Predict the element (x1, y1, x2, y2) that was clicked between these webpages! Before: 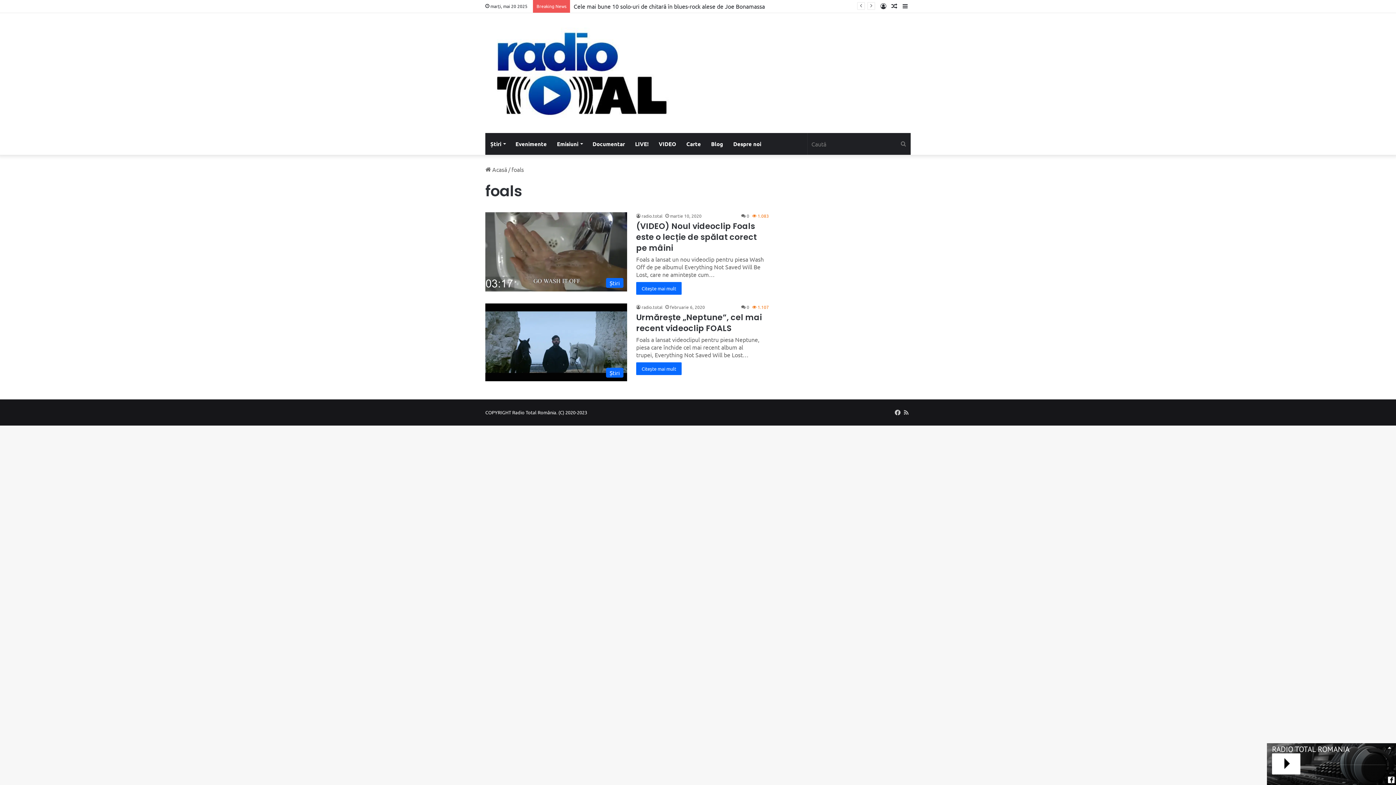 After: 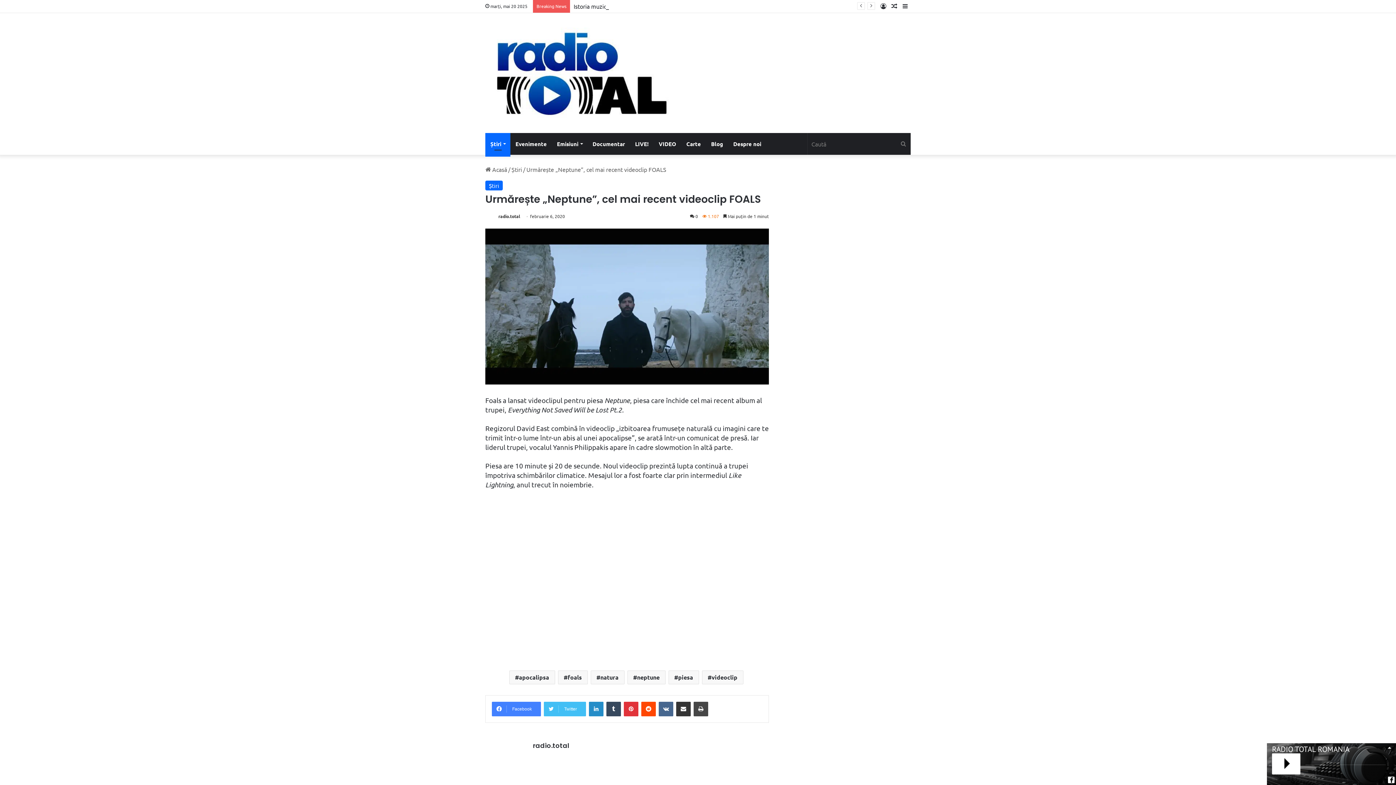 Action: bbox: (485, 303, 627, 381) label: Urmărește „Neptune”, cel mai recent videoclip FOALS